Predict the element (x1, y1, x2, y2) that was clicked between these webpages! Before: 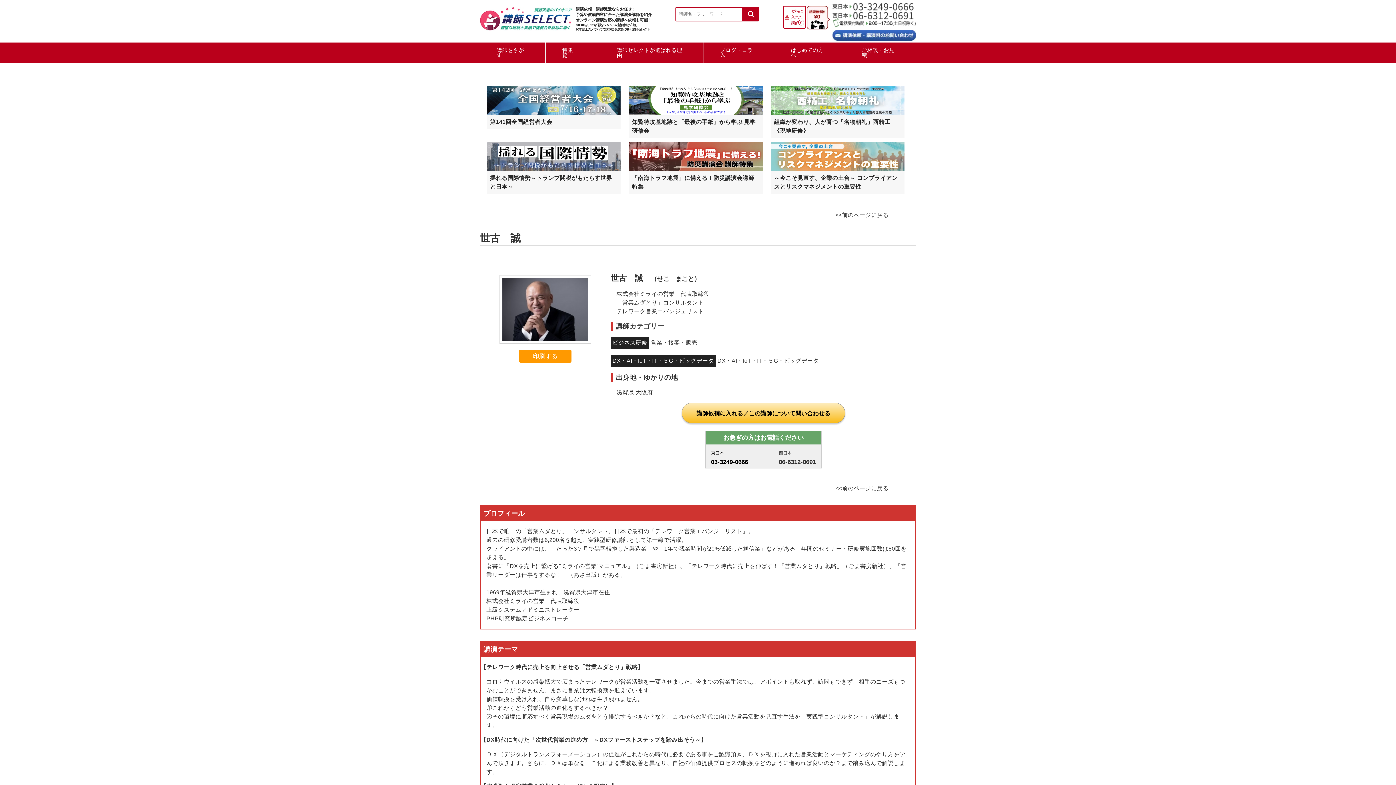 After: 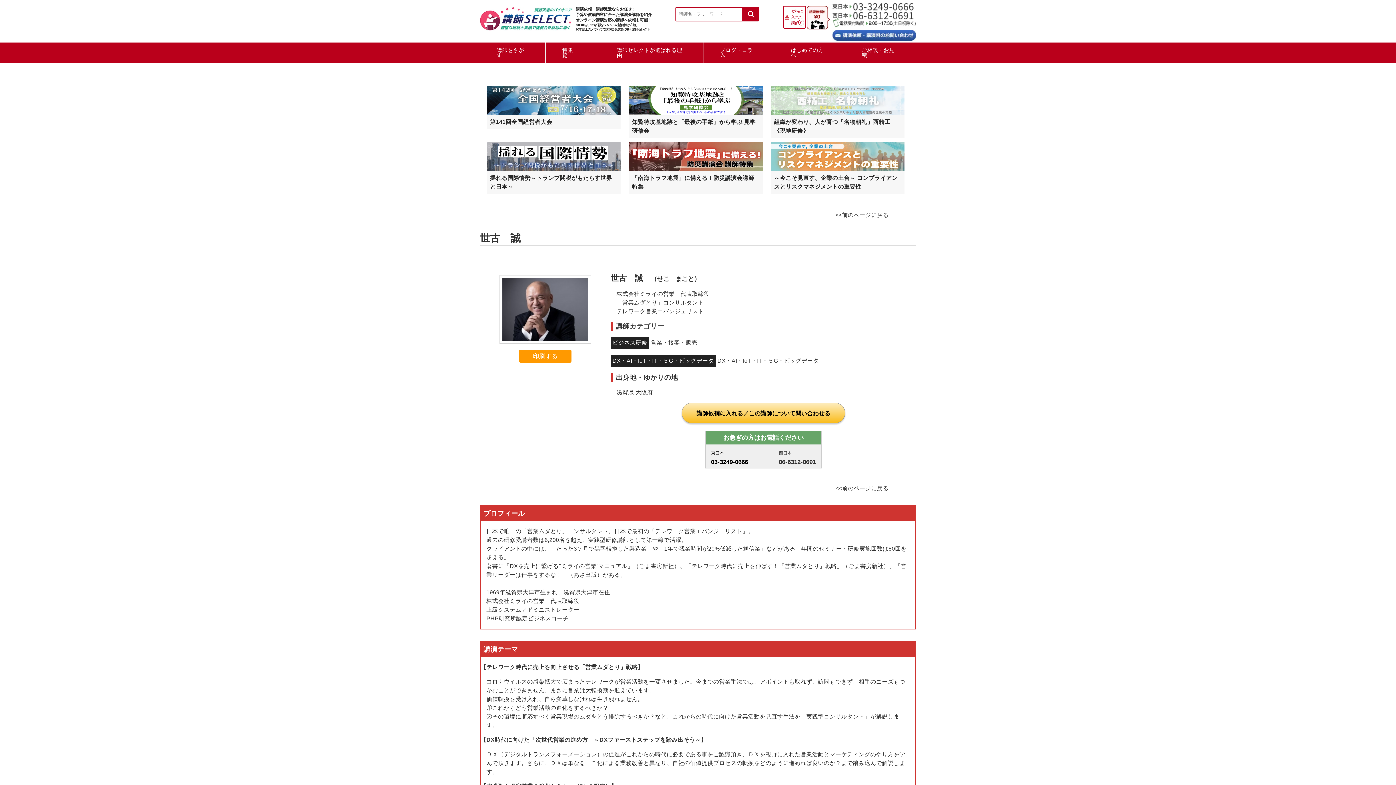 Action: bbox: (771, 85, 904, 114)